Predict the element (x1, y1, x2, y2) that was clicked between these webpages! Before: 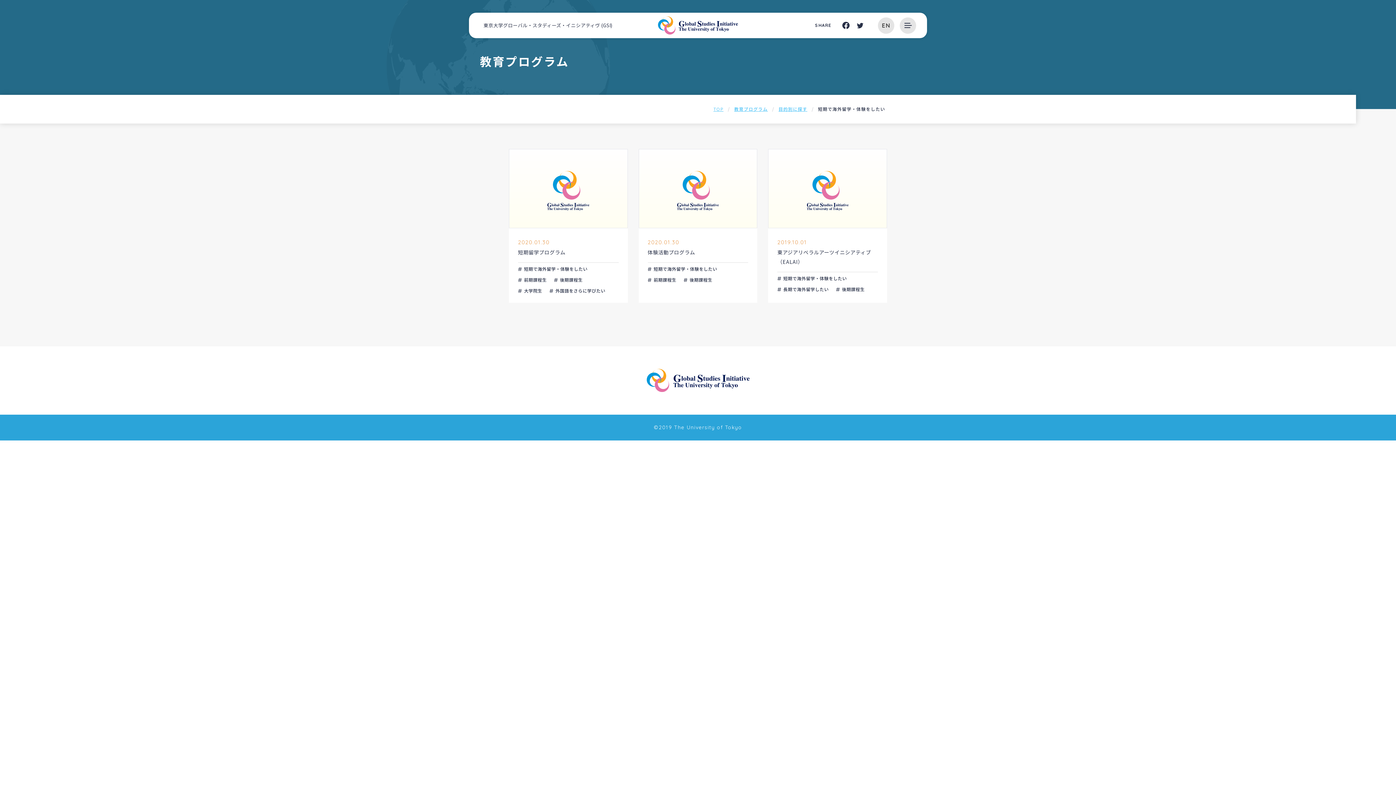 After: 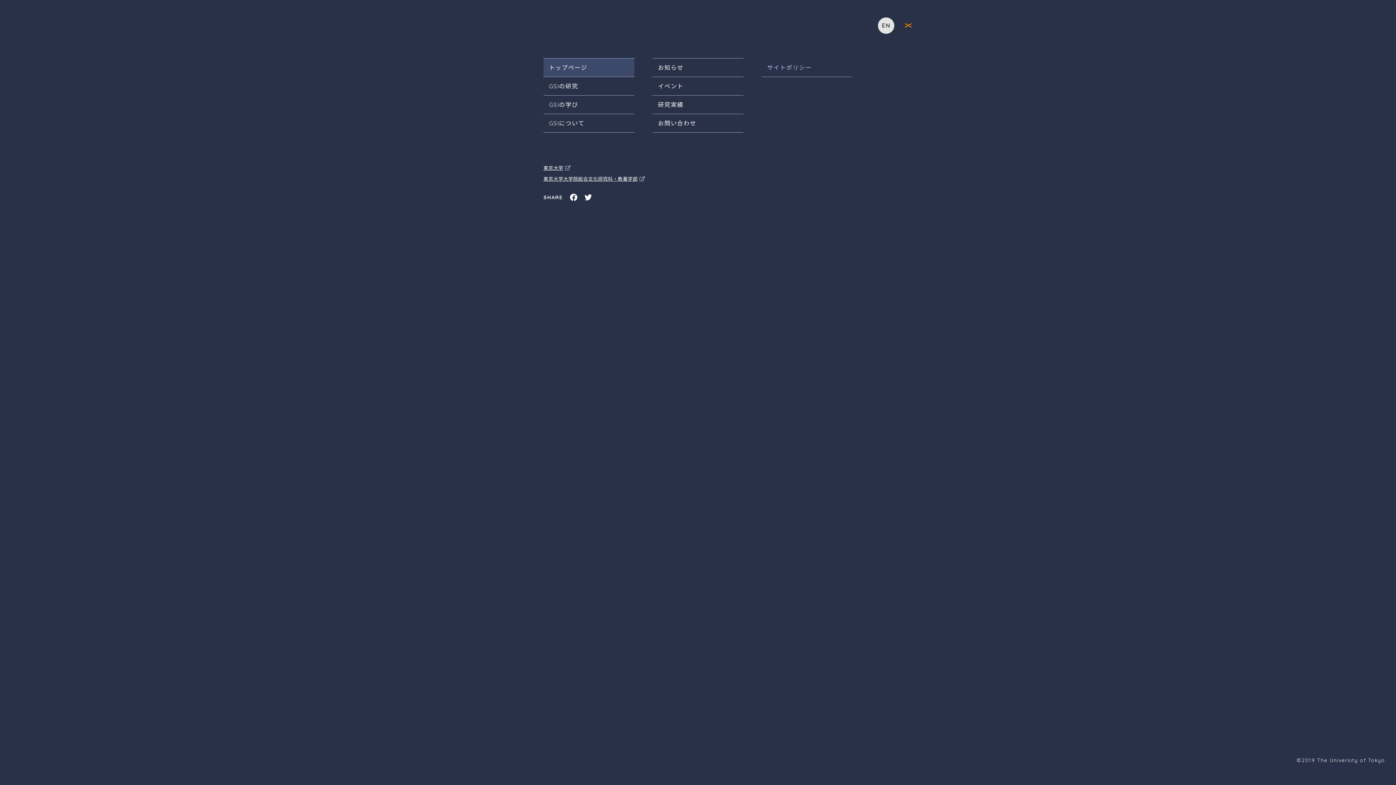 Action: bbox: (900, 12, 916, 38)